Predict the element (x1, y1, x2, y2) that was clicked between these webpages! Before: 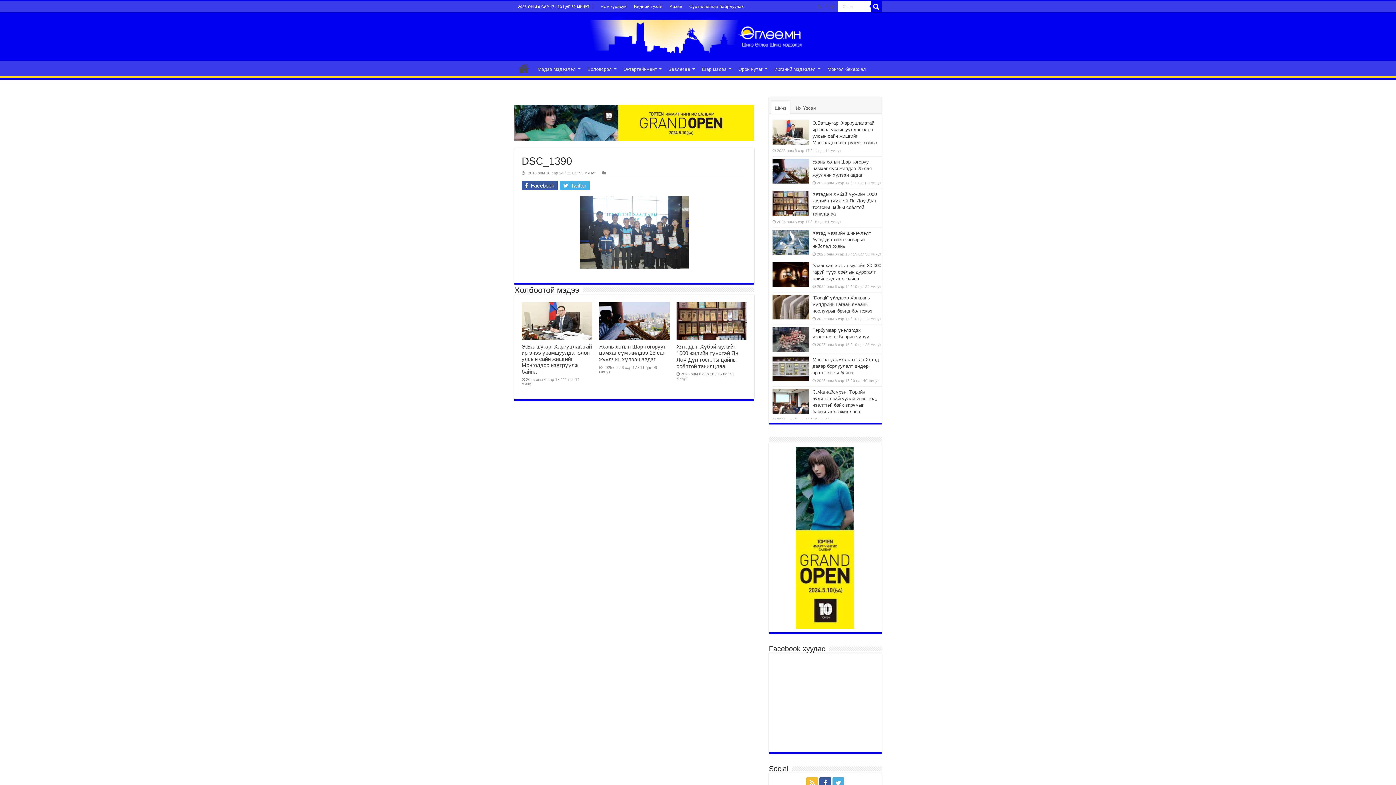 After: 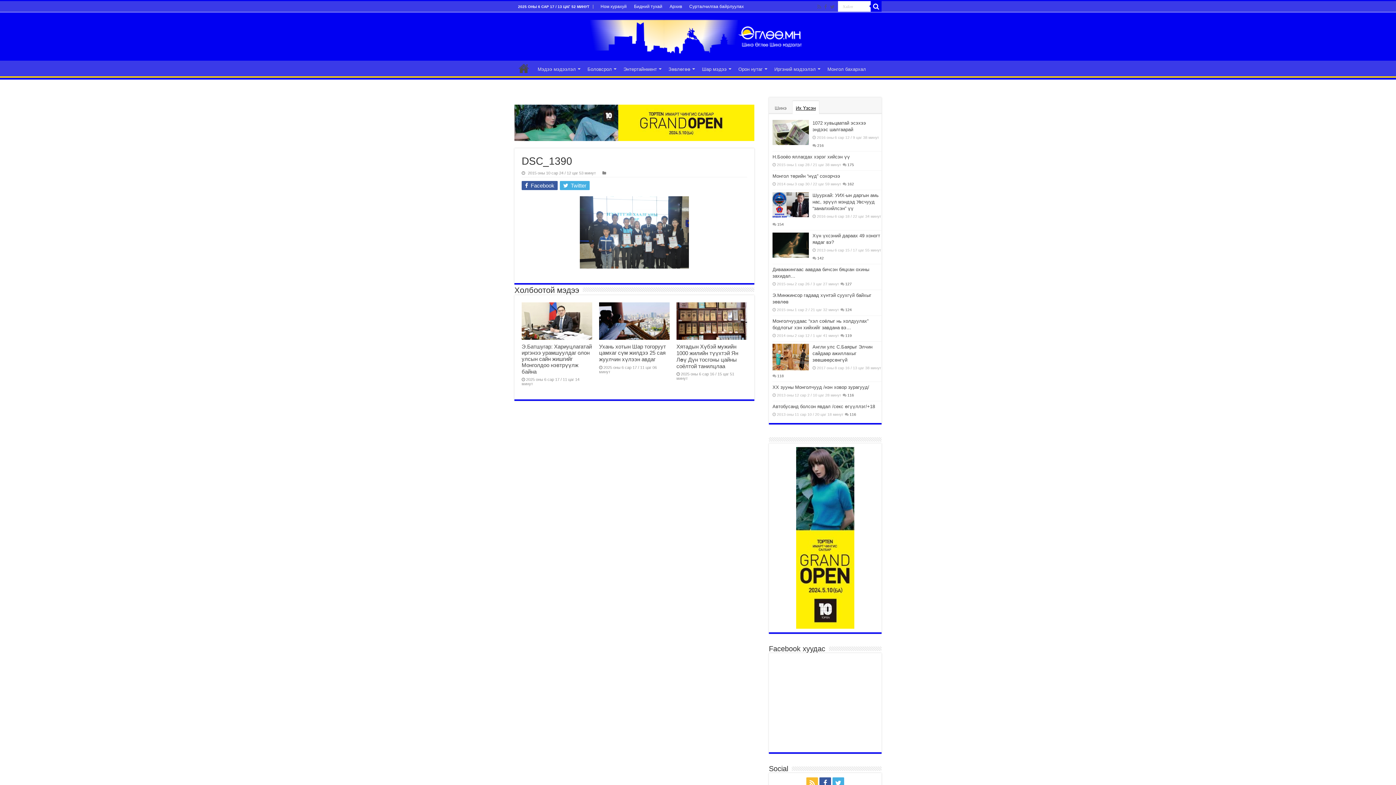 Action: bbox: (792, 101, 819, 114) label: Их Үзсэн